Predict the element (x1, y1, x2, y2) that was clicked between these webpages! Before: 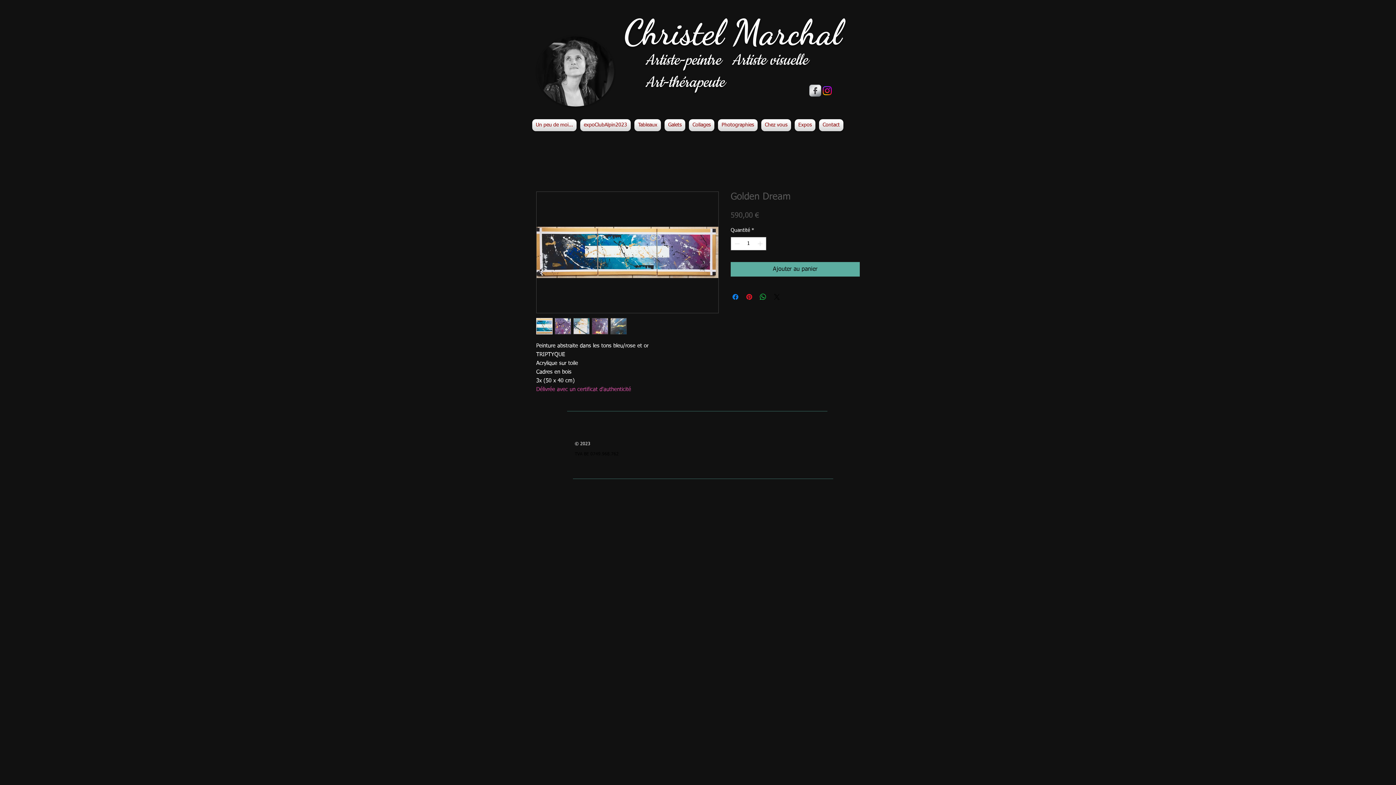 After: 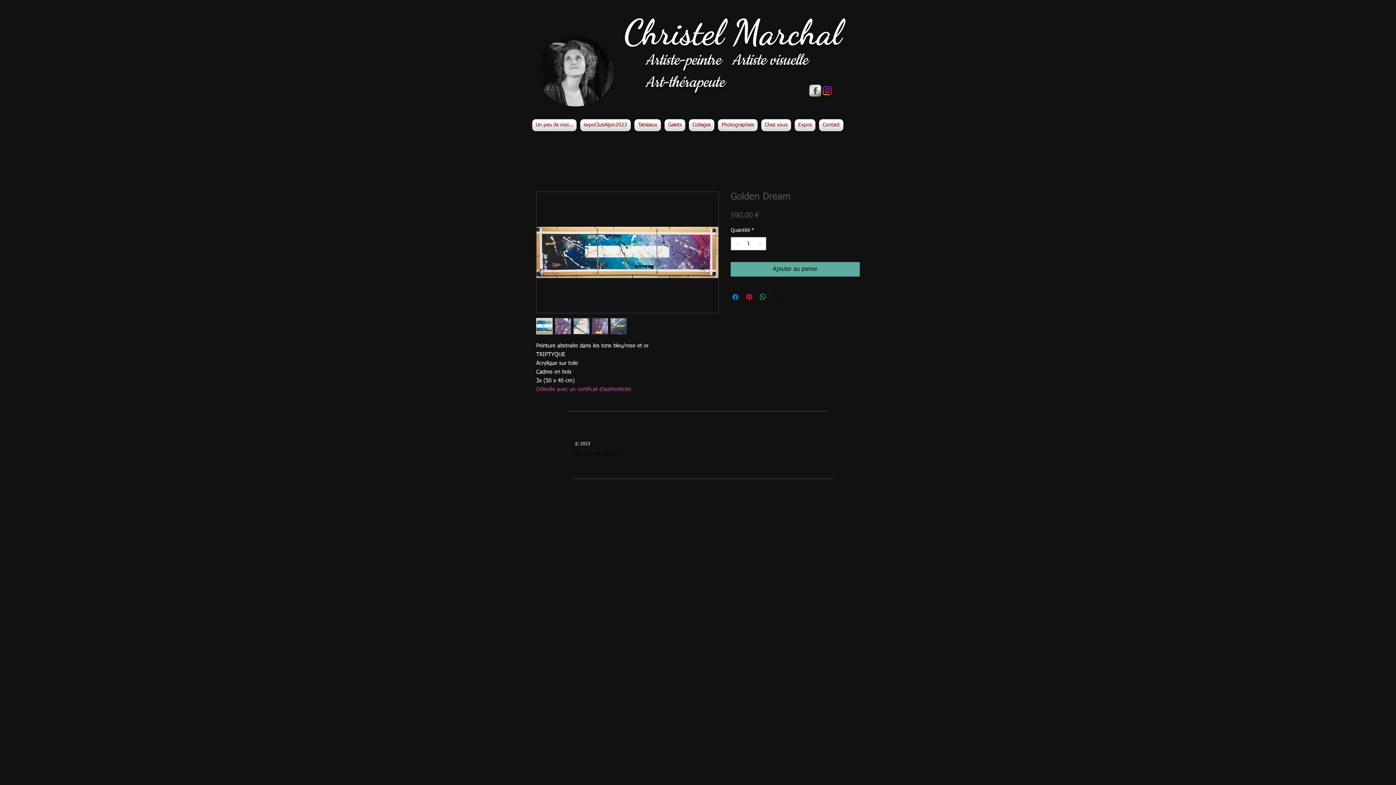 Action: label: Share on X bbox: (772, 292, 781, 301)